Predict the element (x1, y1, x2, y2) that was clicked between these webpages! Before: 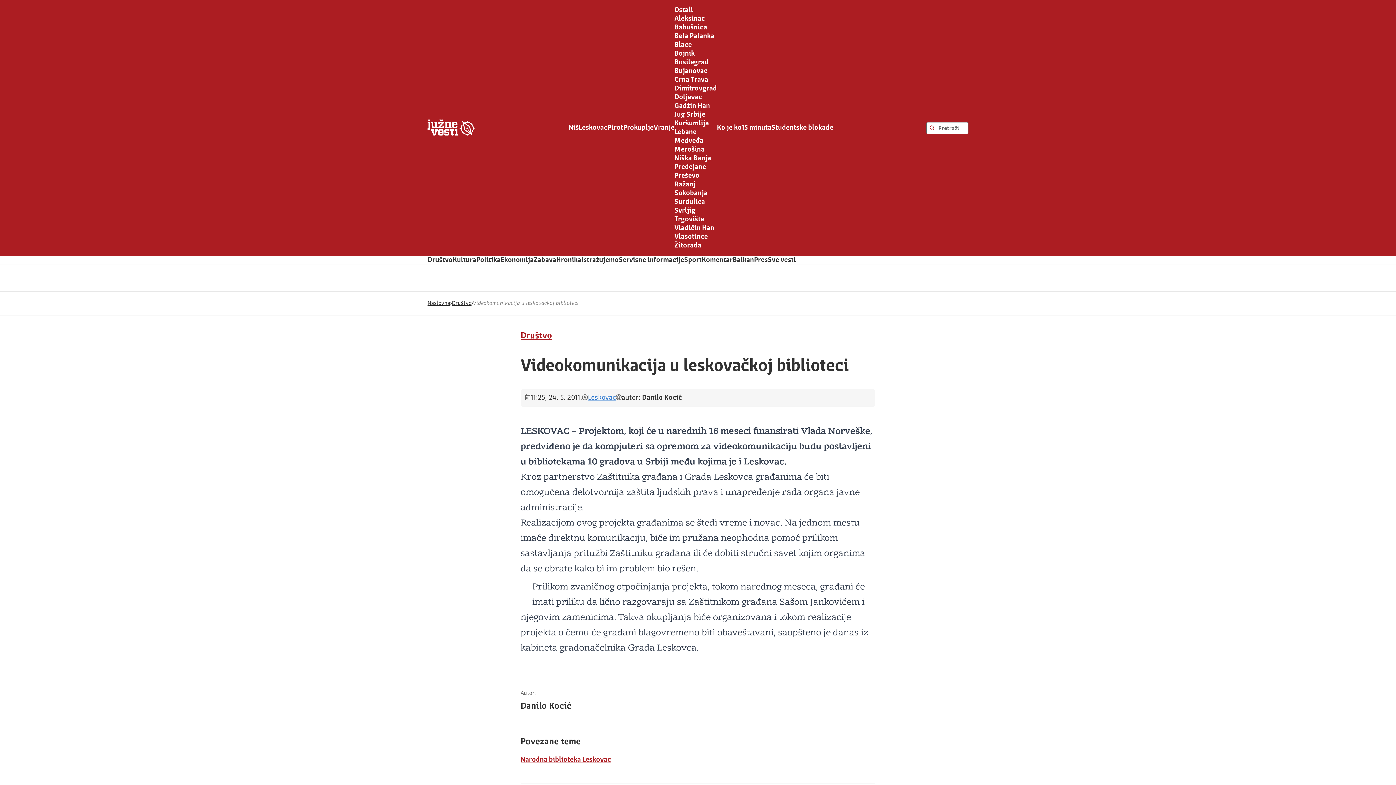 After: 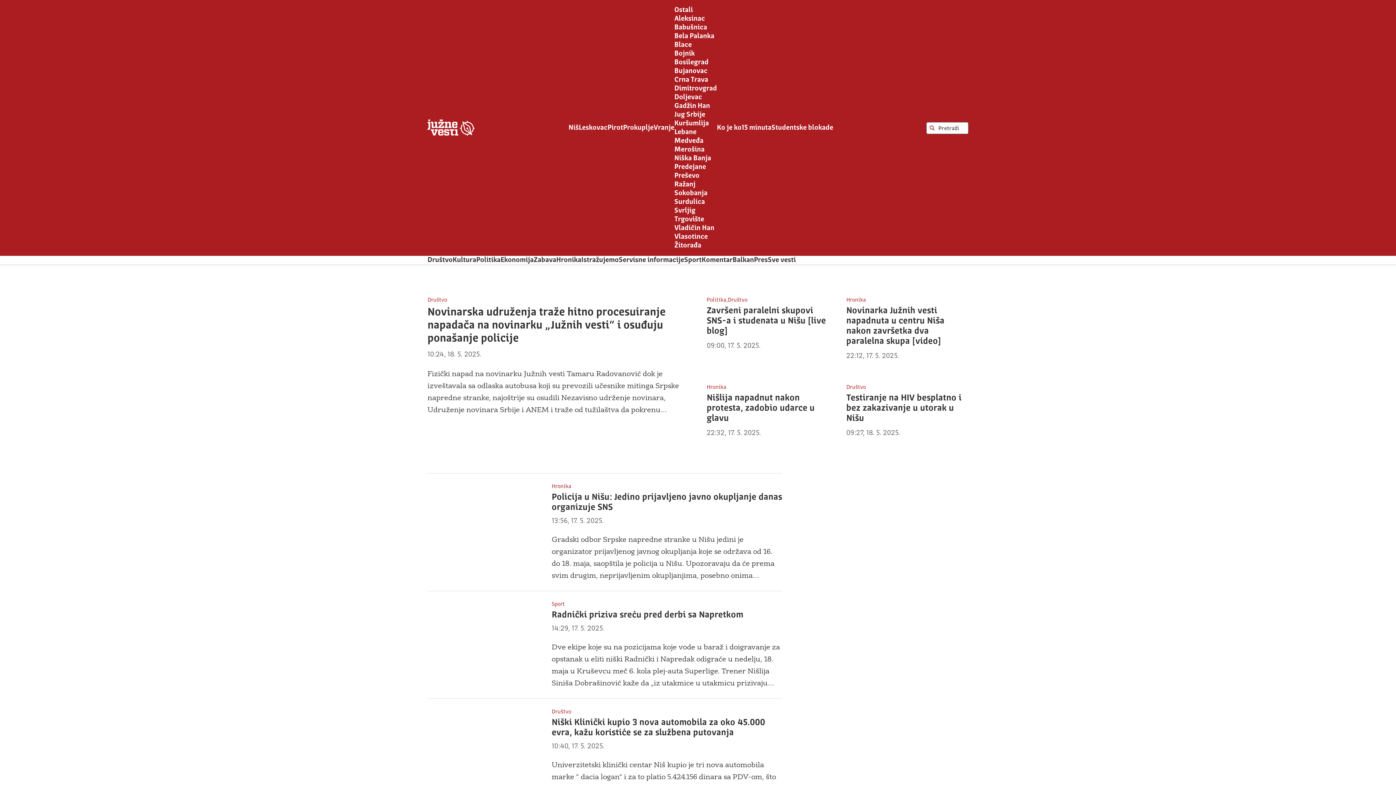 Action: label: Naslovna bbox: (427, 298, 450, 308)